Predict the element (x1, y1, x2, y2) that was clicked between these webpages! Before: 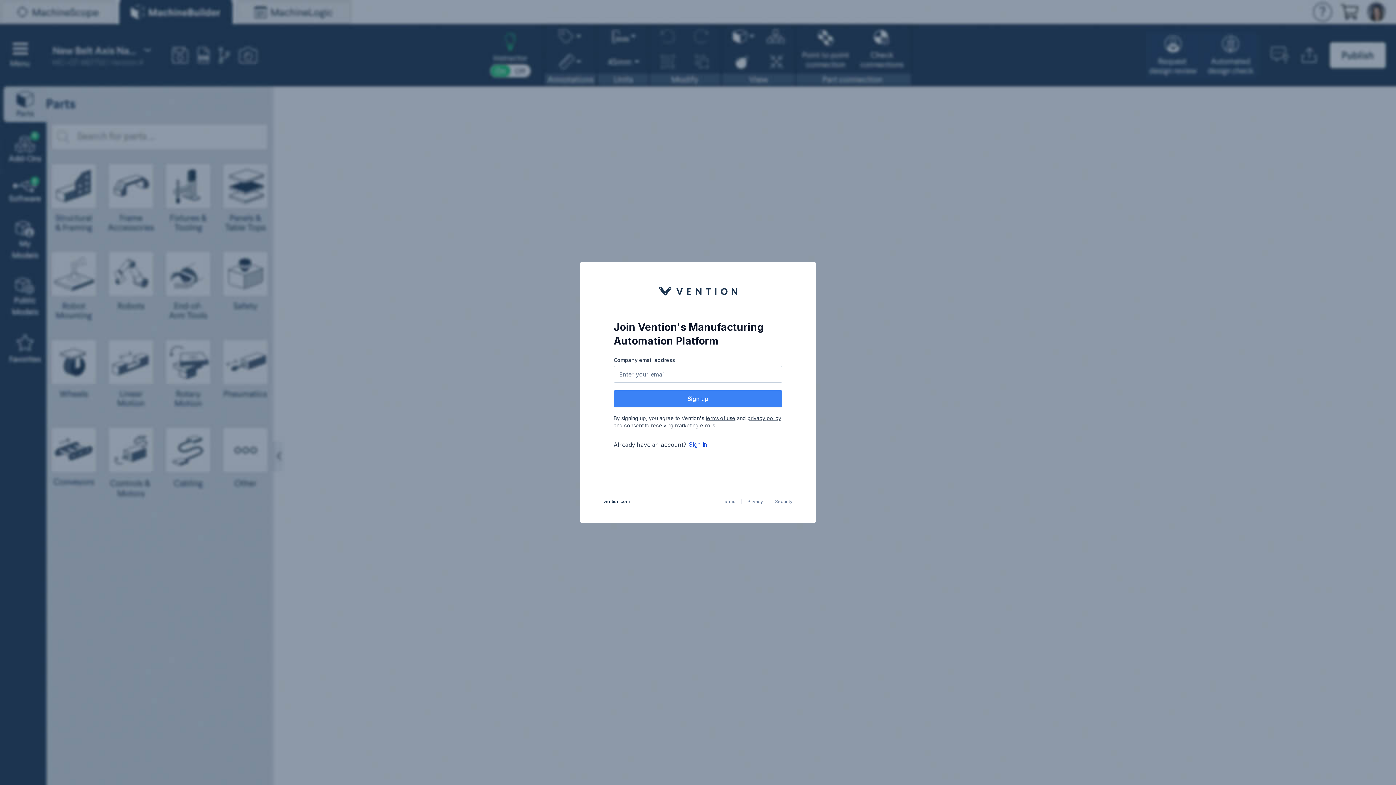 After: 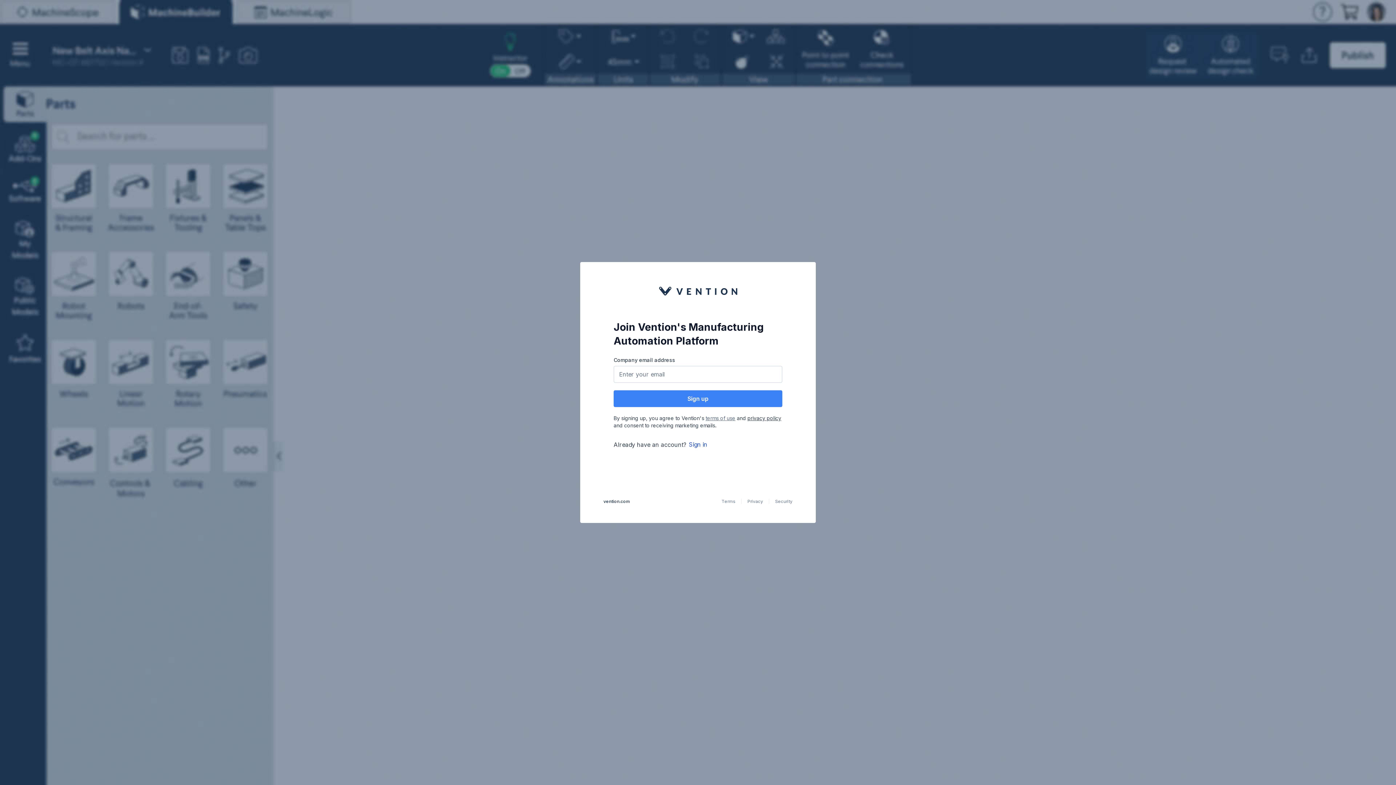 Action: bbox: (705, 415, 735, 421) label: terms of use